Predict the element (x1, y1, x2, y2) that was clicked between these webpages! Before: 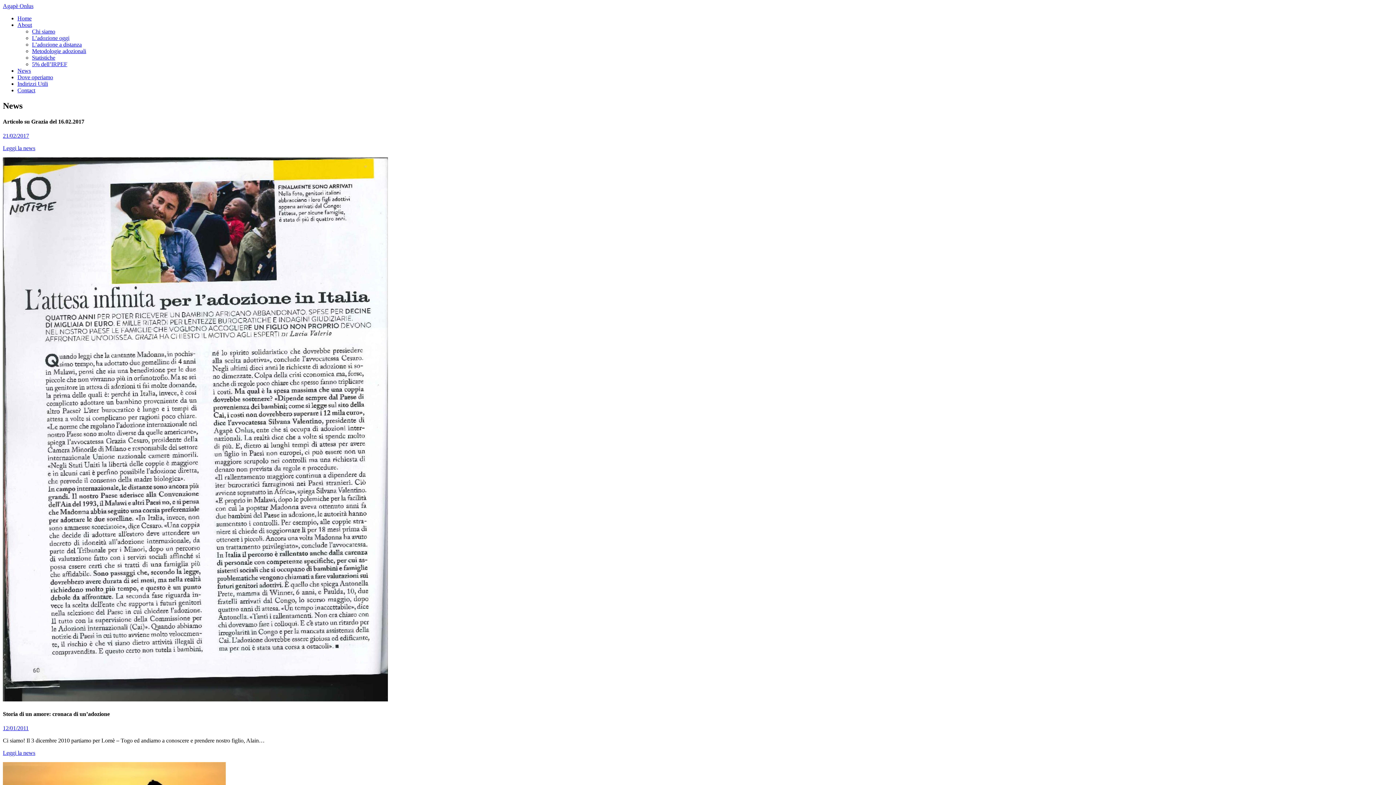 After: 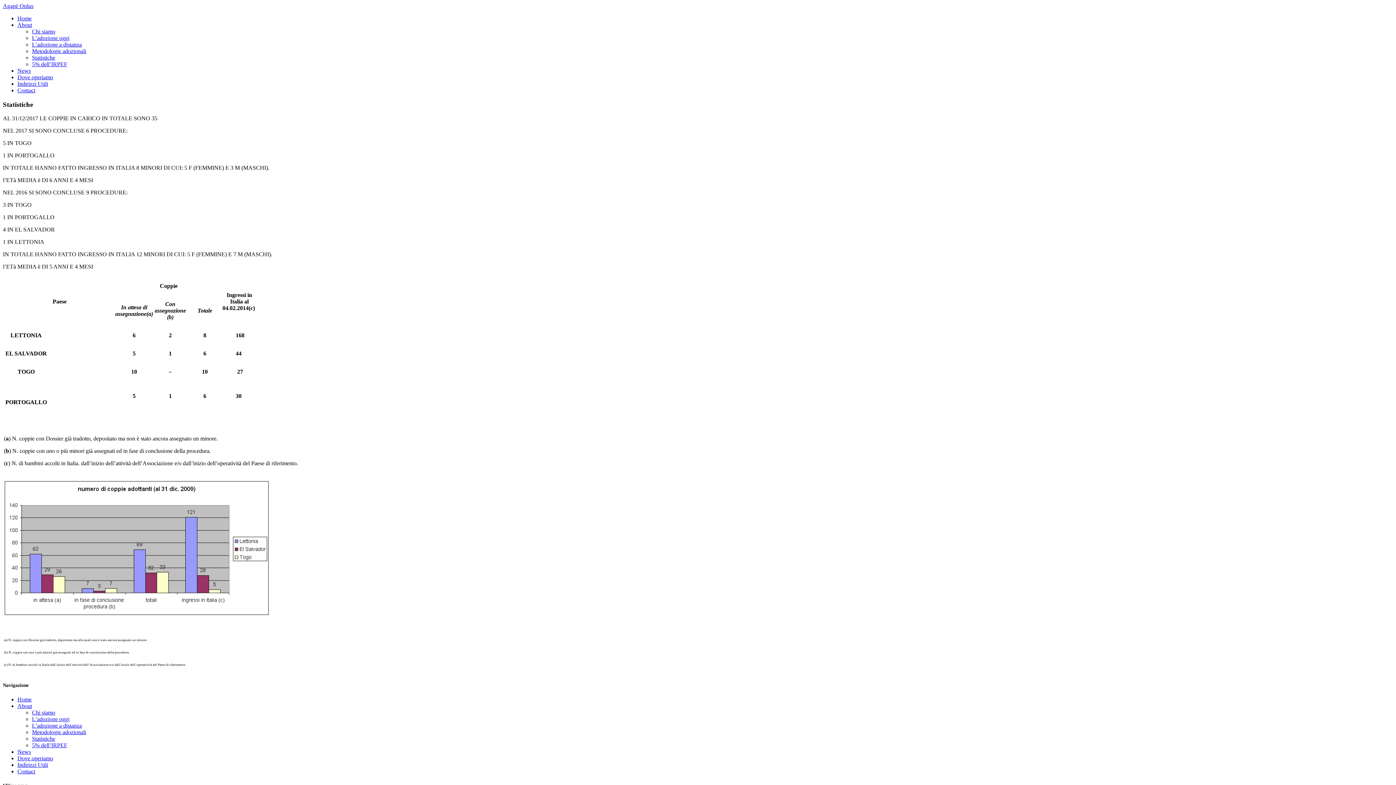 Action: bbox: (32, 54, 55, 60) label: Statistiche